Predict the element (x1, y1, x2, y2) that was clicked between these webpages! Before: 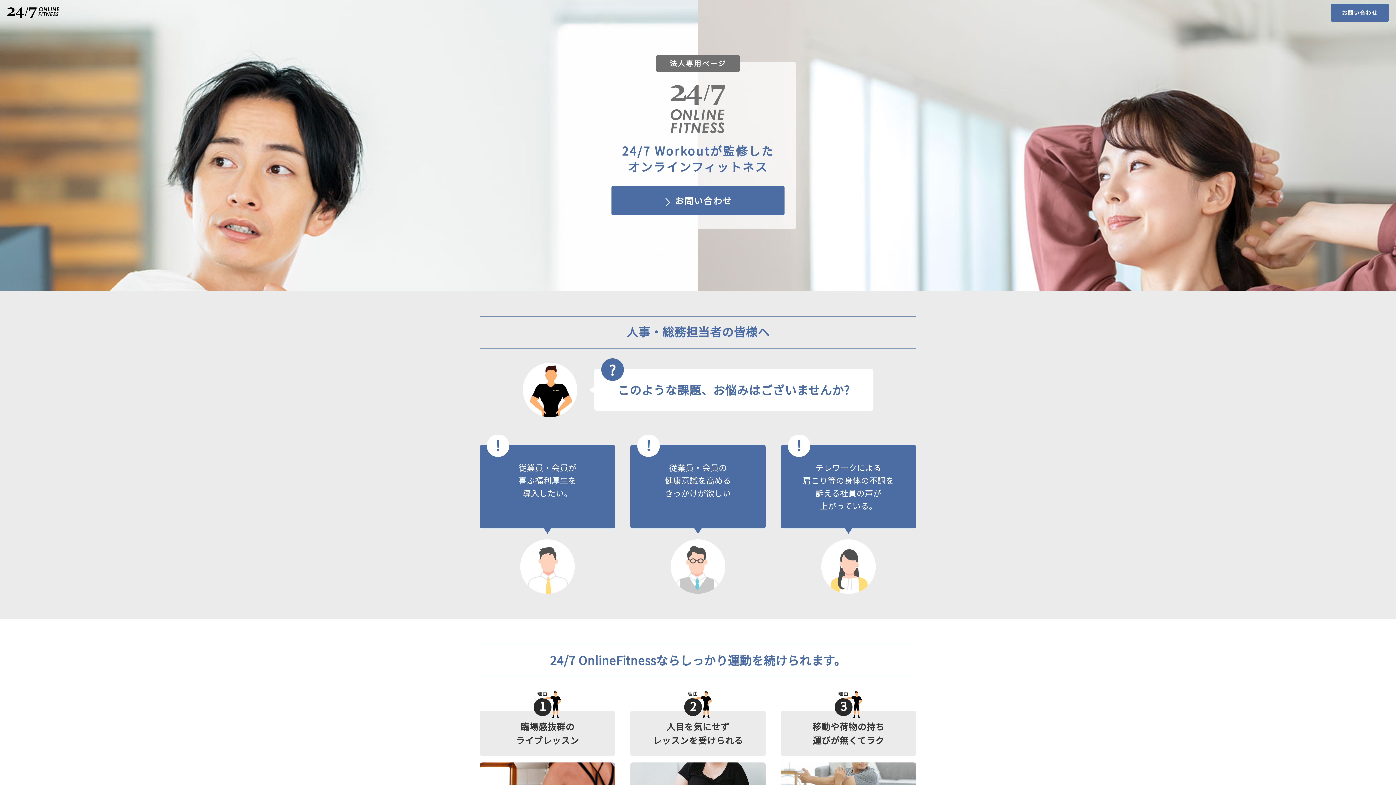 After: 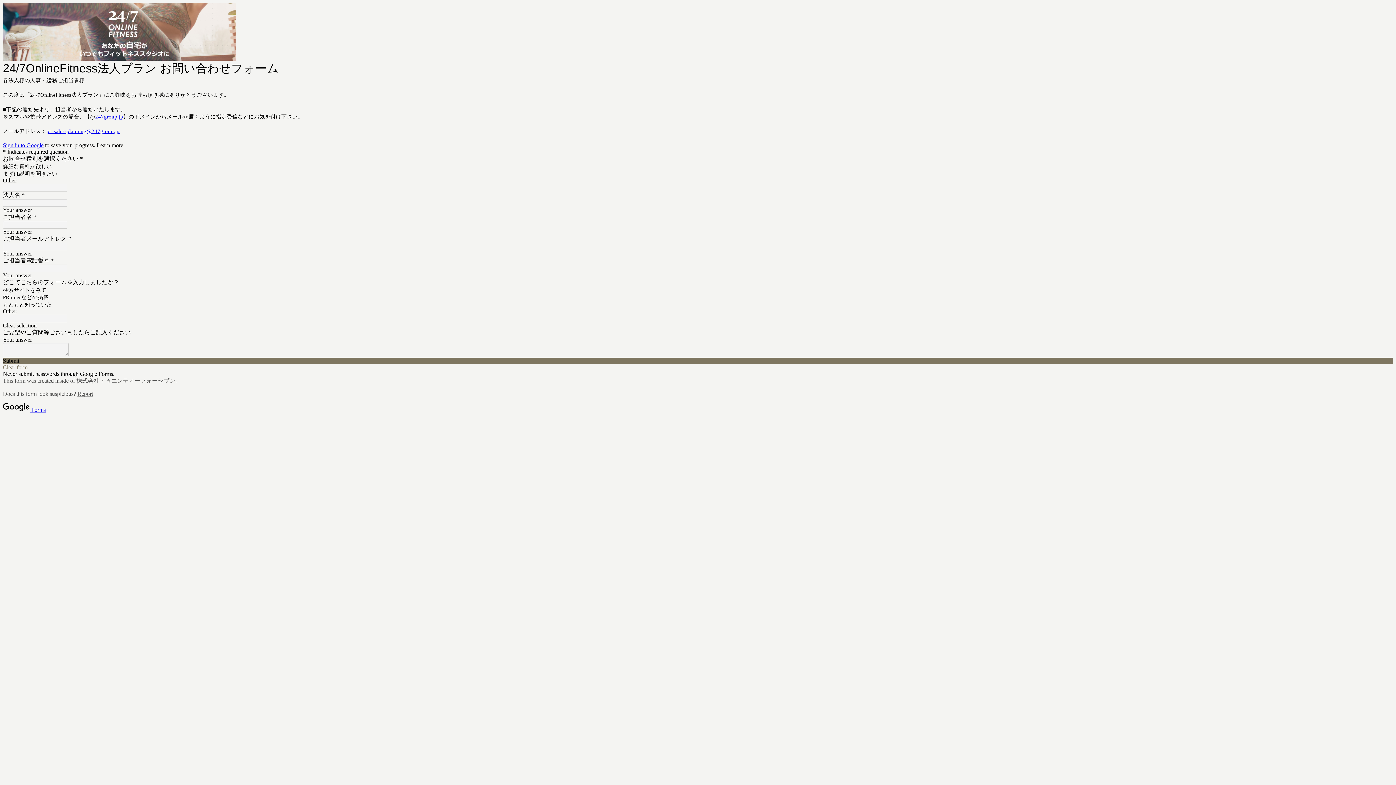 Action: bbox: (611, 186, 784, 215) label: お問い合わせ